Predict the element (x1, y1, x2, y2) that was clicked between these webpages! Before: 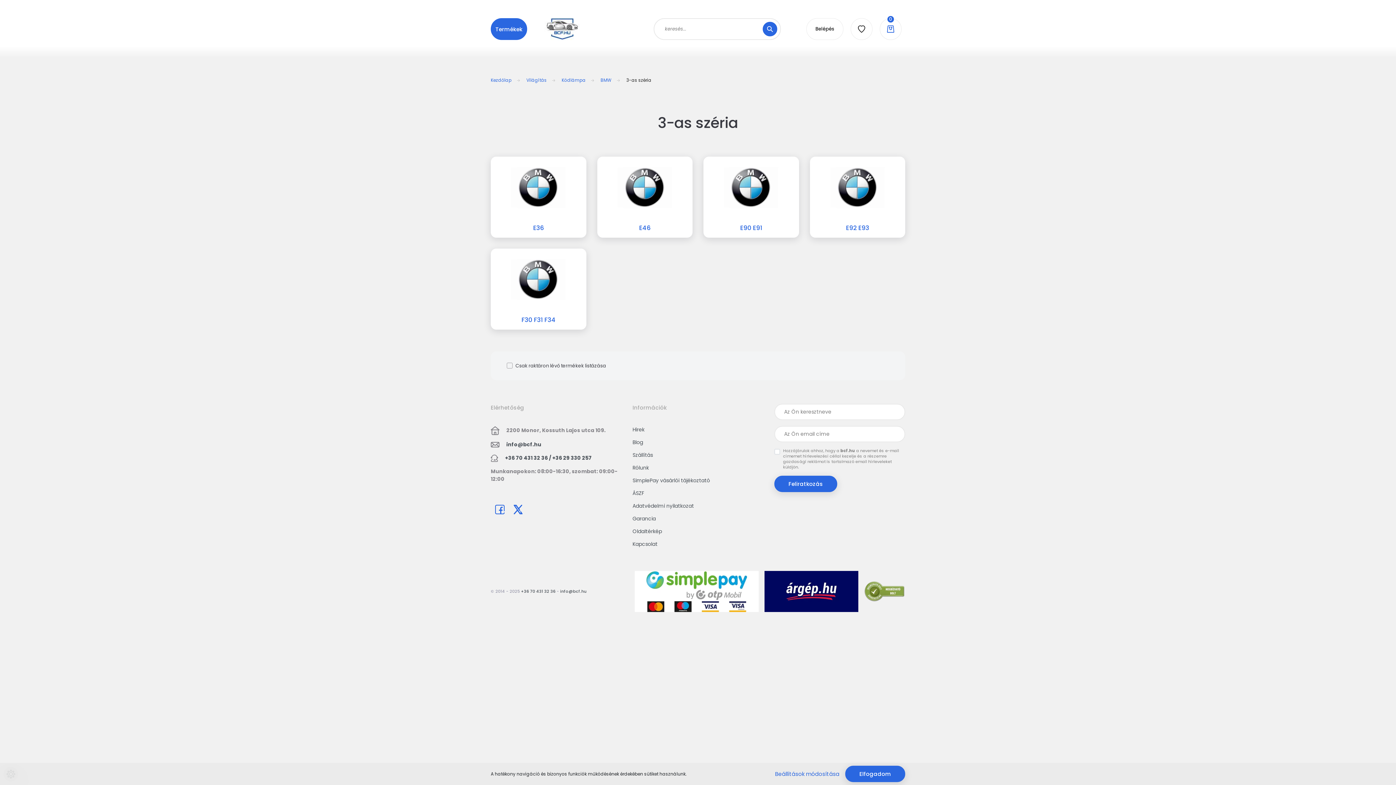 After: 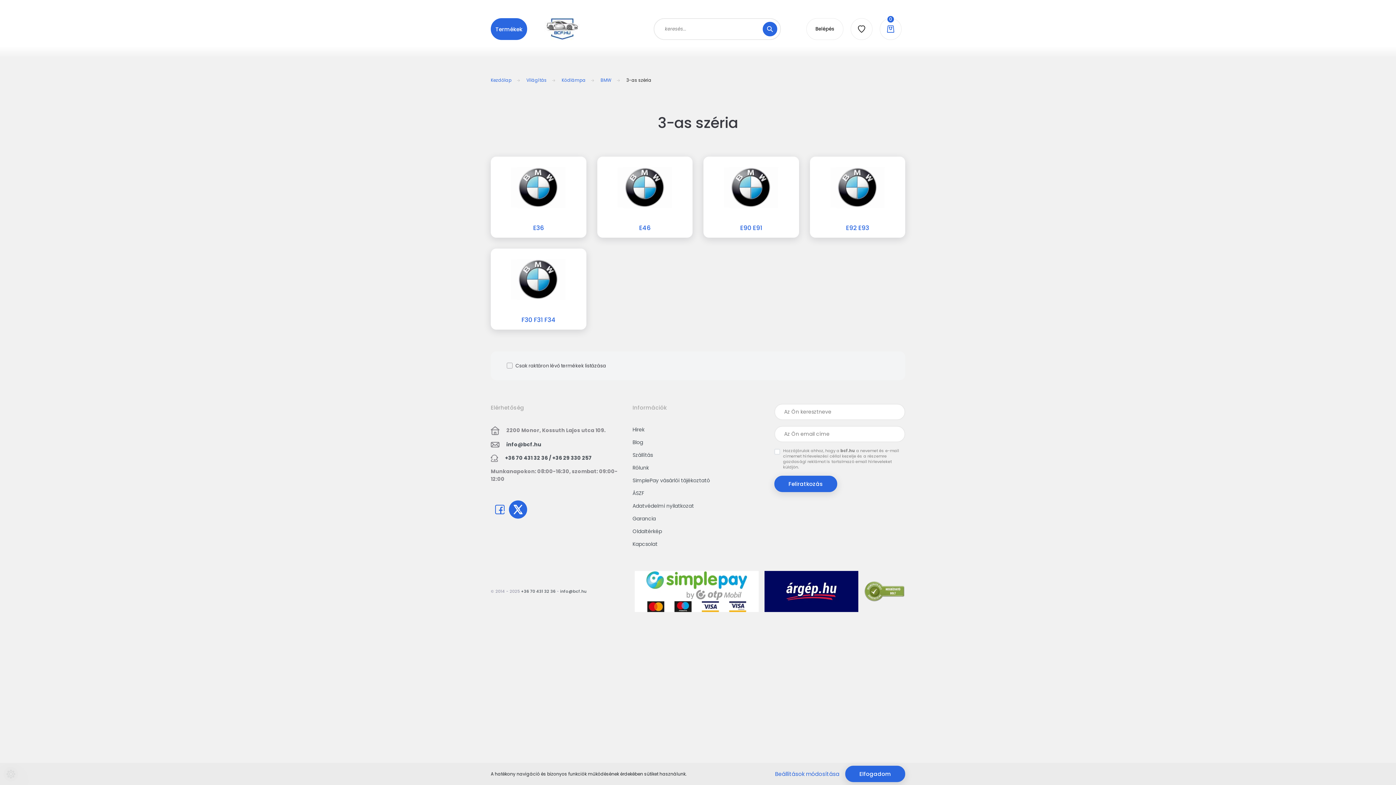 Action: bbox: (509, 500, 527, 518)